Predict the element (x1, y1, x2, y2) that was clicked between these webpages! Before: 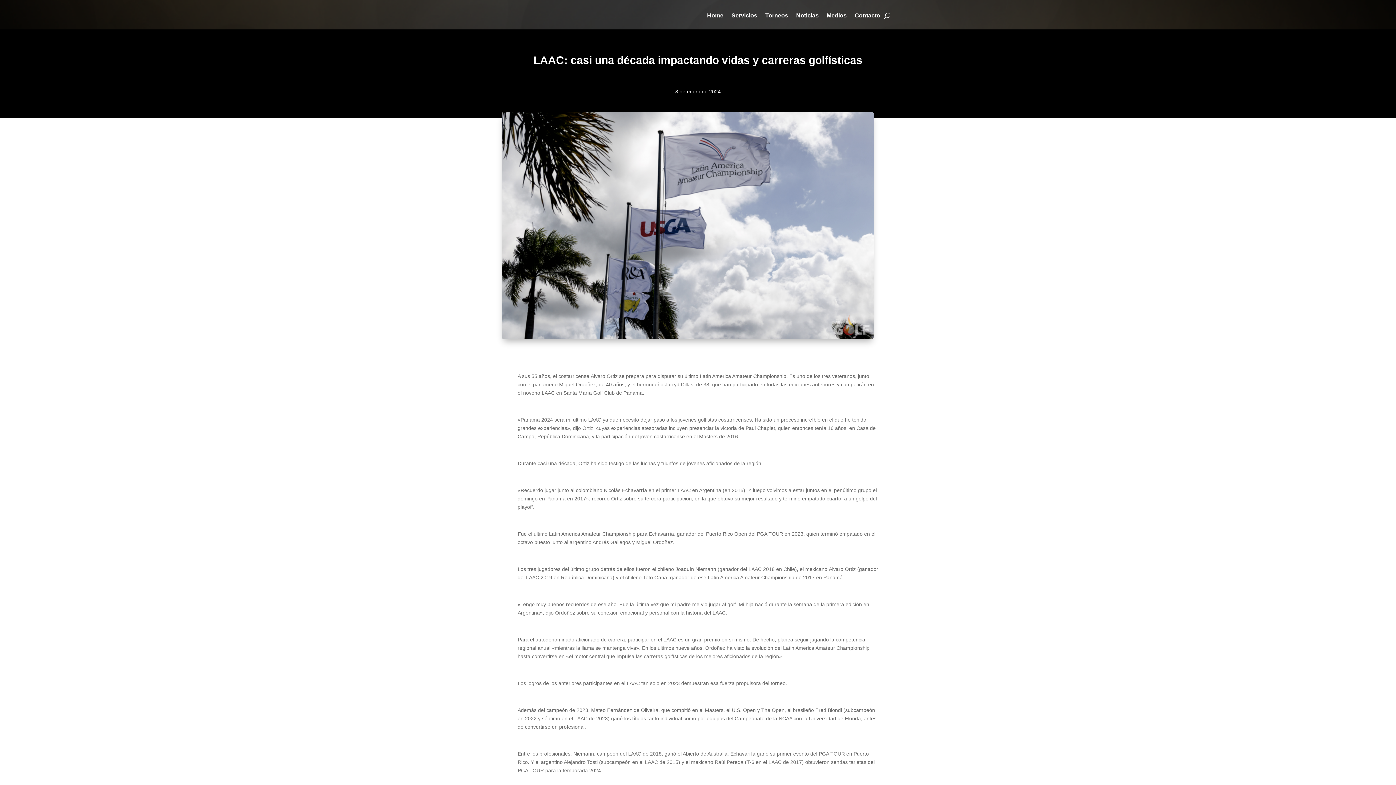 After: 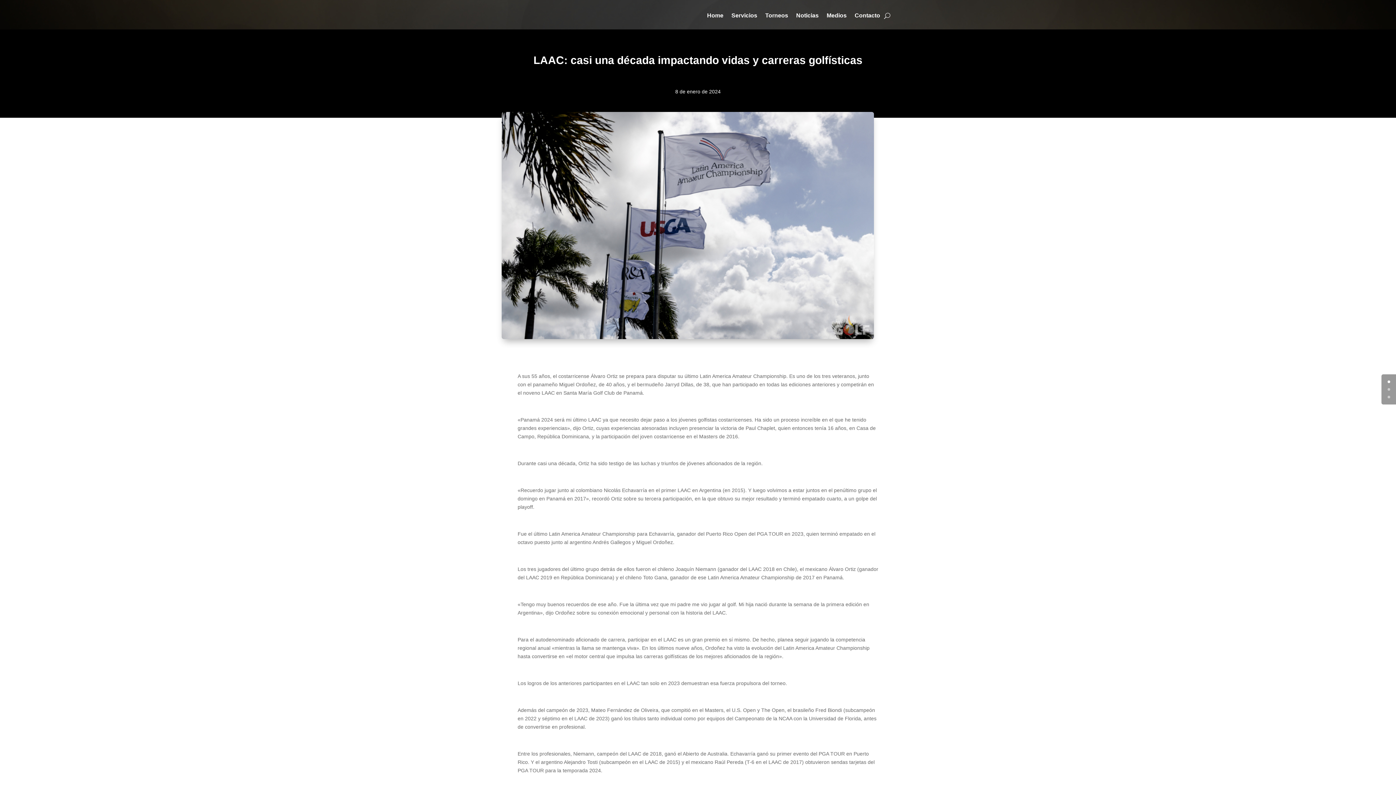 Action: bbox: (884, 1, 890, 29)